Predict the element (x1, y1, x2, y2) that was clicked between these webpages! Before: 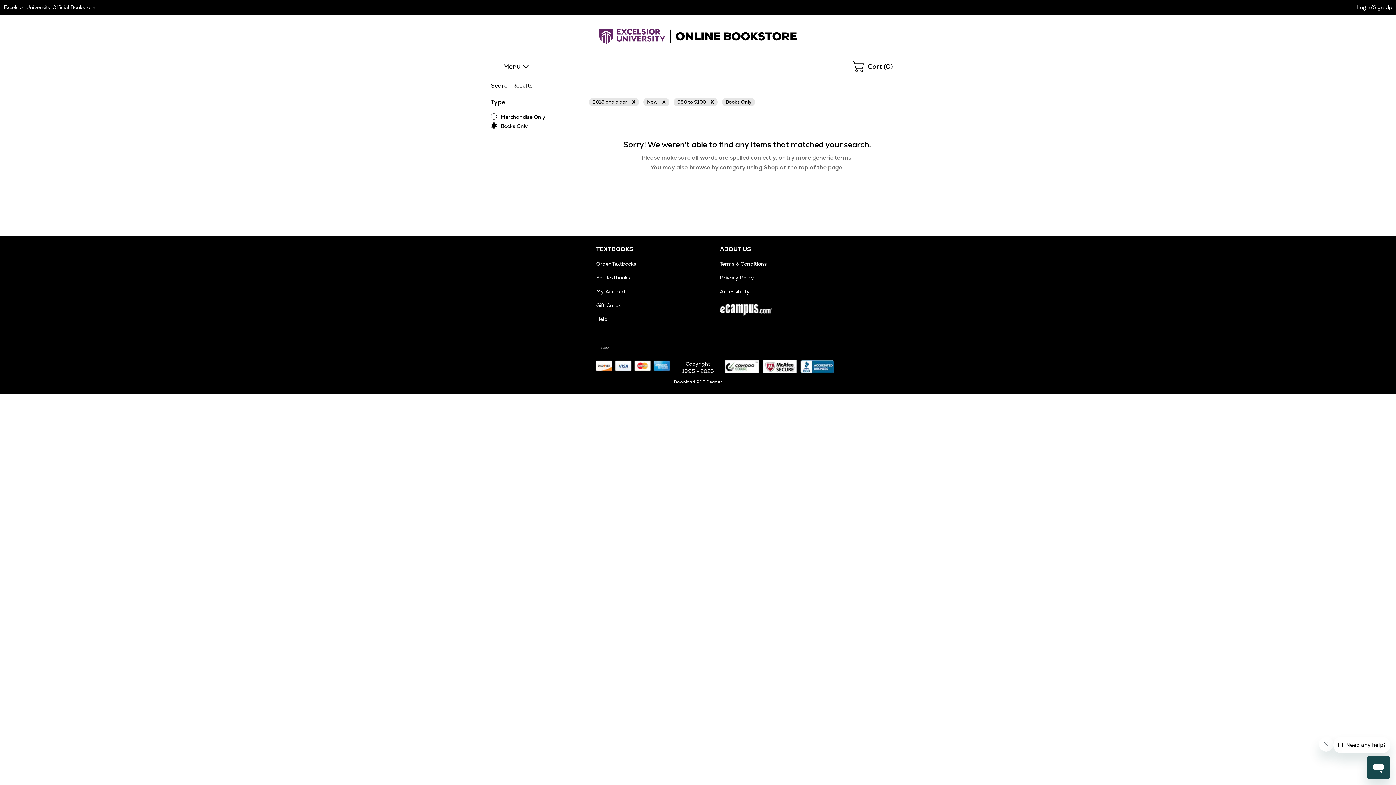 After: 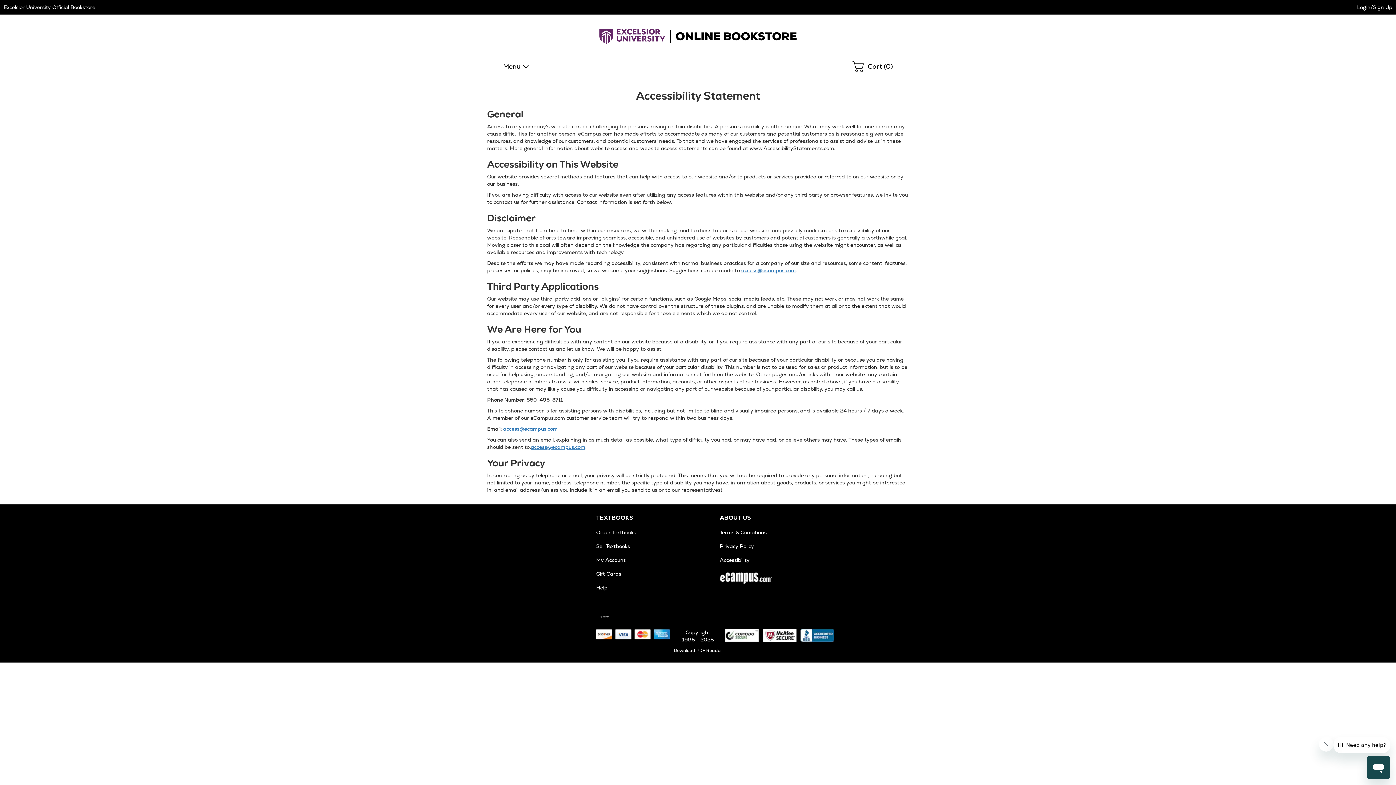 Action: bbox: (720, 288, 749, 294) label: Accessibility